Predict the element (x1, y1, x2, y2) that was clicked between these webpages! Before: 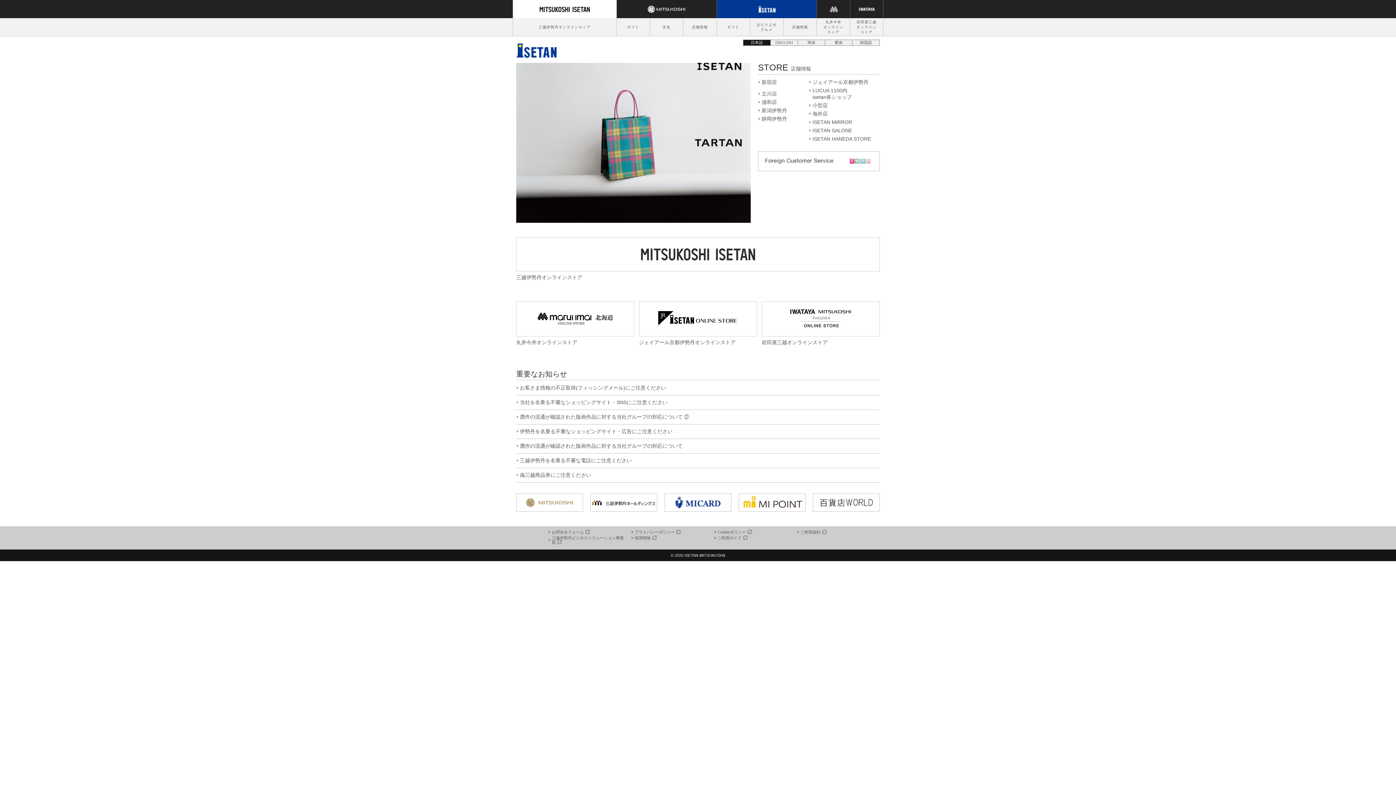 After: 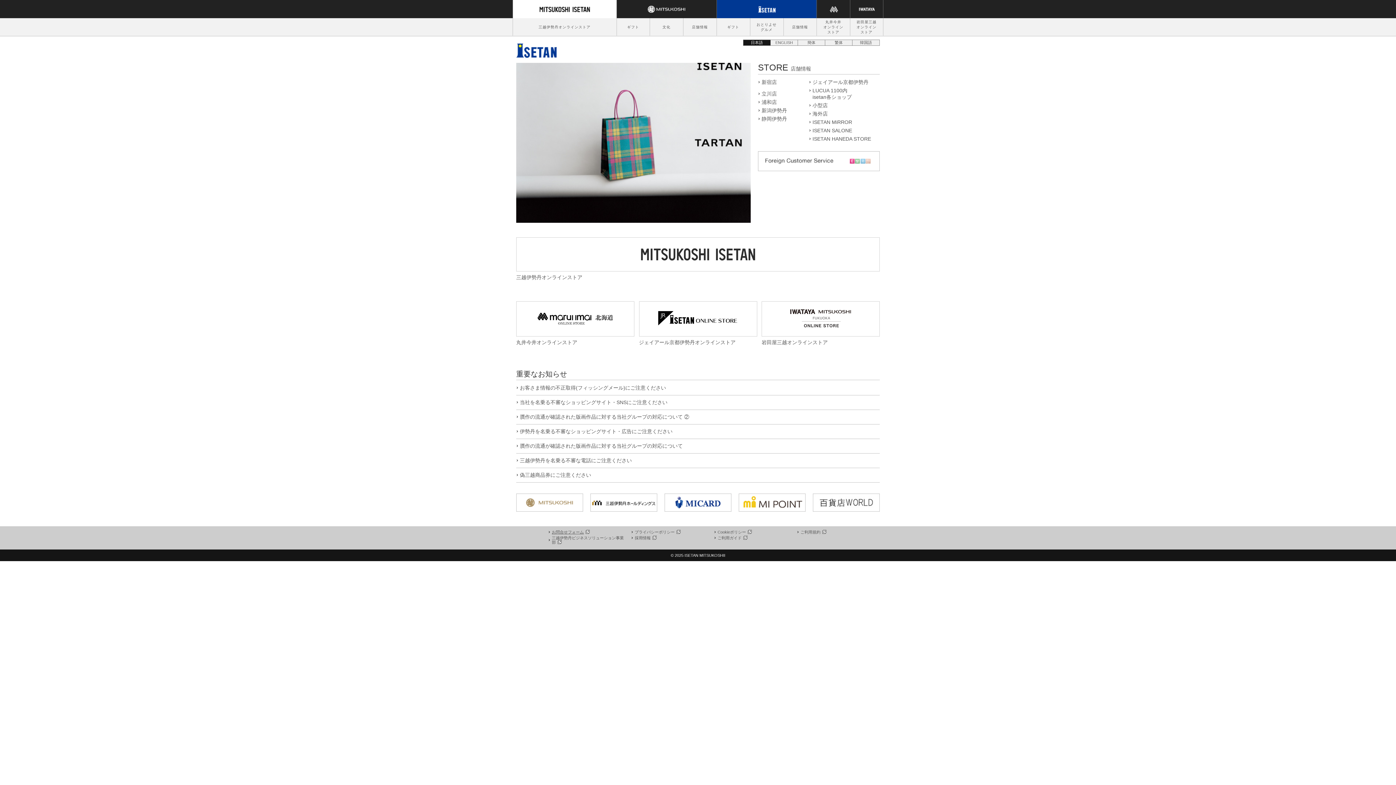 Action: bbox: (548, 530, 589, 534) label: お問合せフォーム